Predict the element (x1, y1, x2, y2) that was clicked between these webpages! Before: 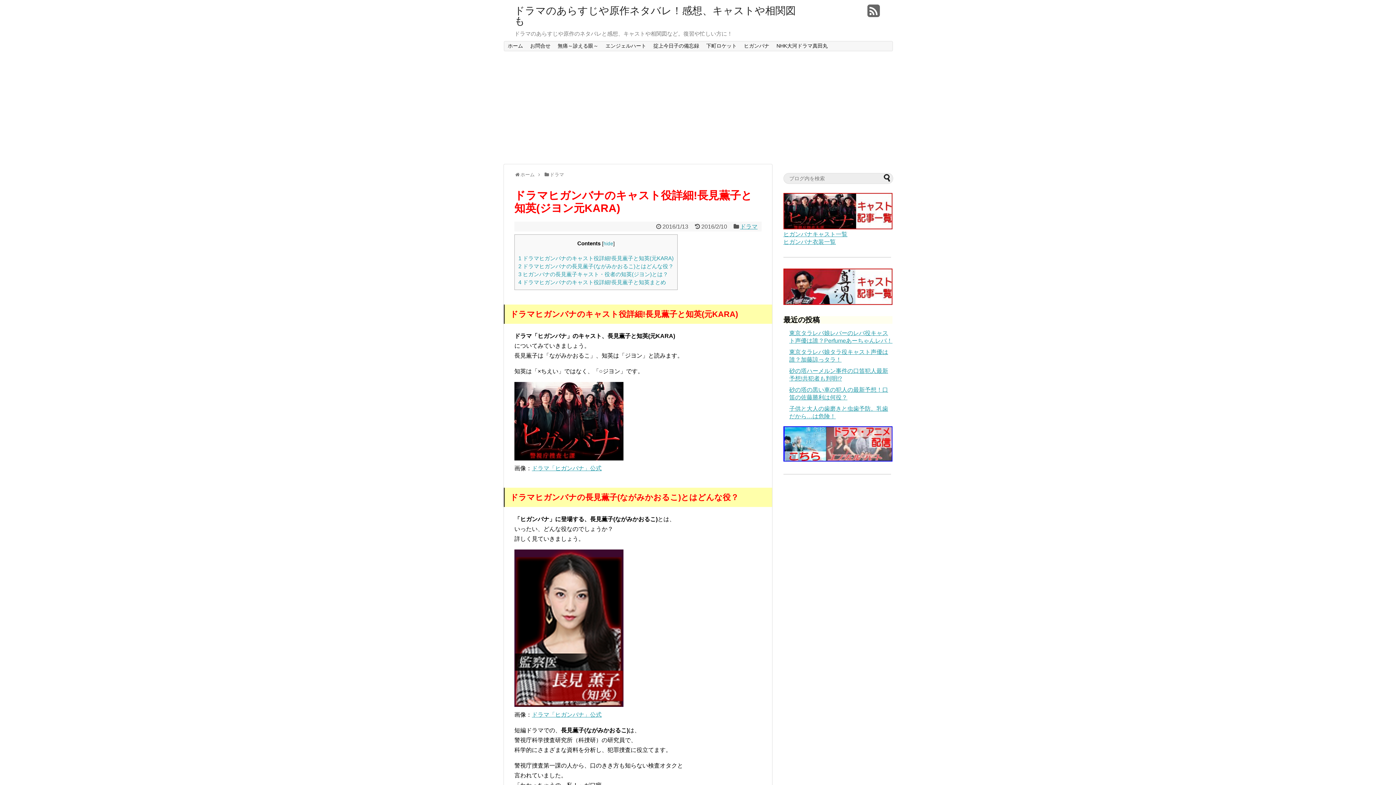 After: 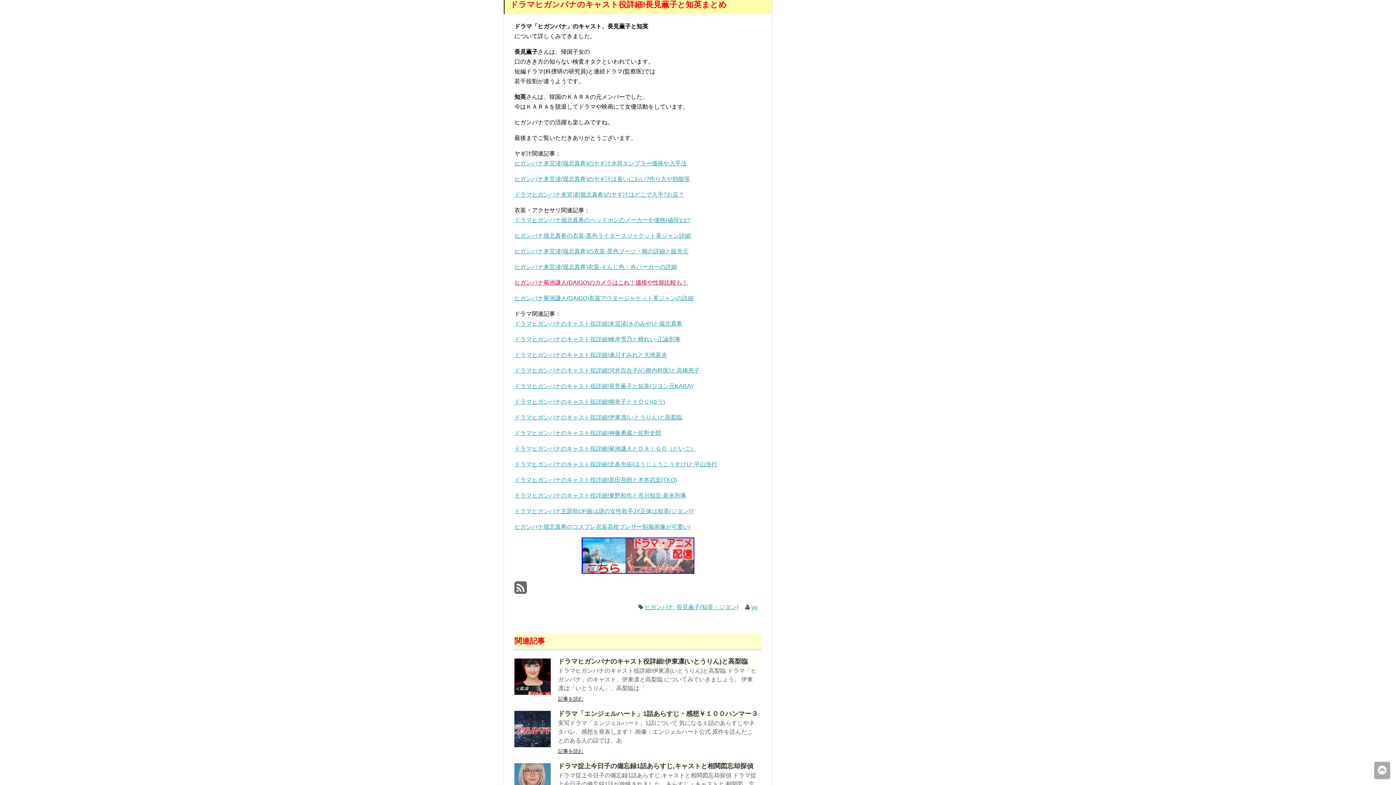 Action: label: 4 ドラマヒガンバナのキャスト役詳細!長見薫子と知英まとめ bbox: (518, 279, 666, 285)